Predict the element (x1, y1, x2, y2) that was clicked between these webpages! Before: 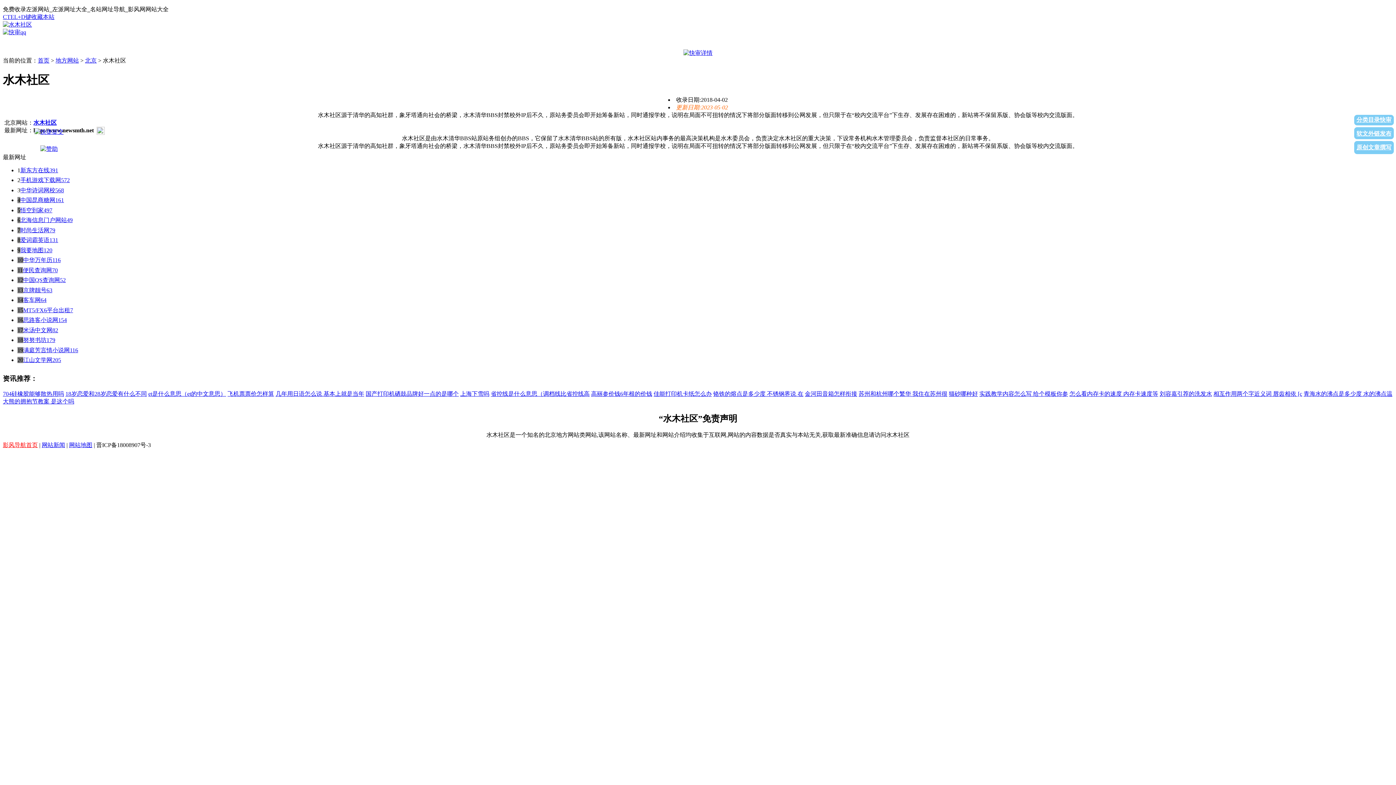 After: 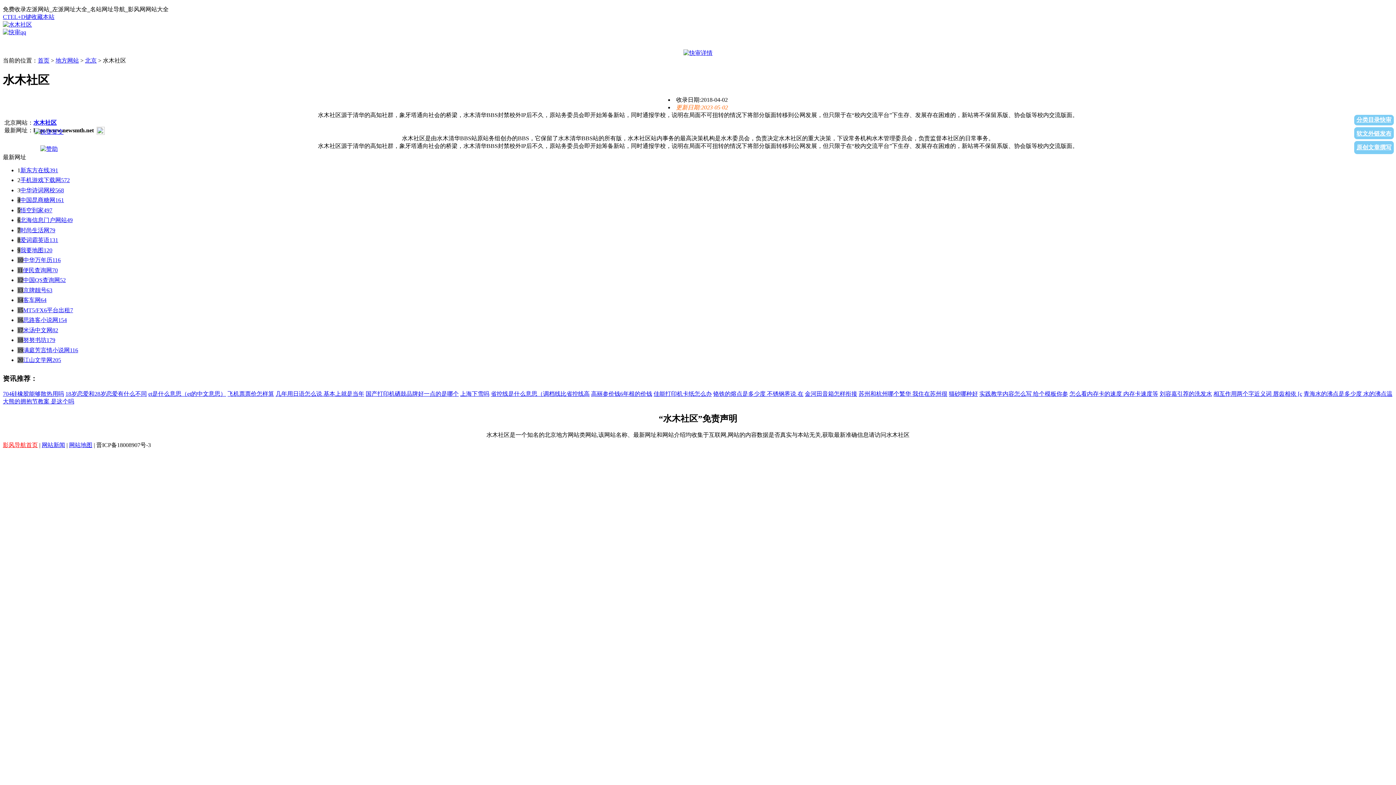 Action: label: 国产打印机硒鼓品牌好一点的是哪个 bbox: (365, 390, 458, 396)